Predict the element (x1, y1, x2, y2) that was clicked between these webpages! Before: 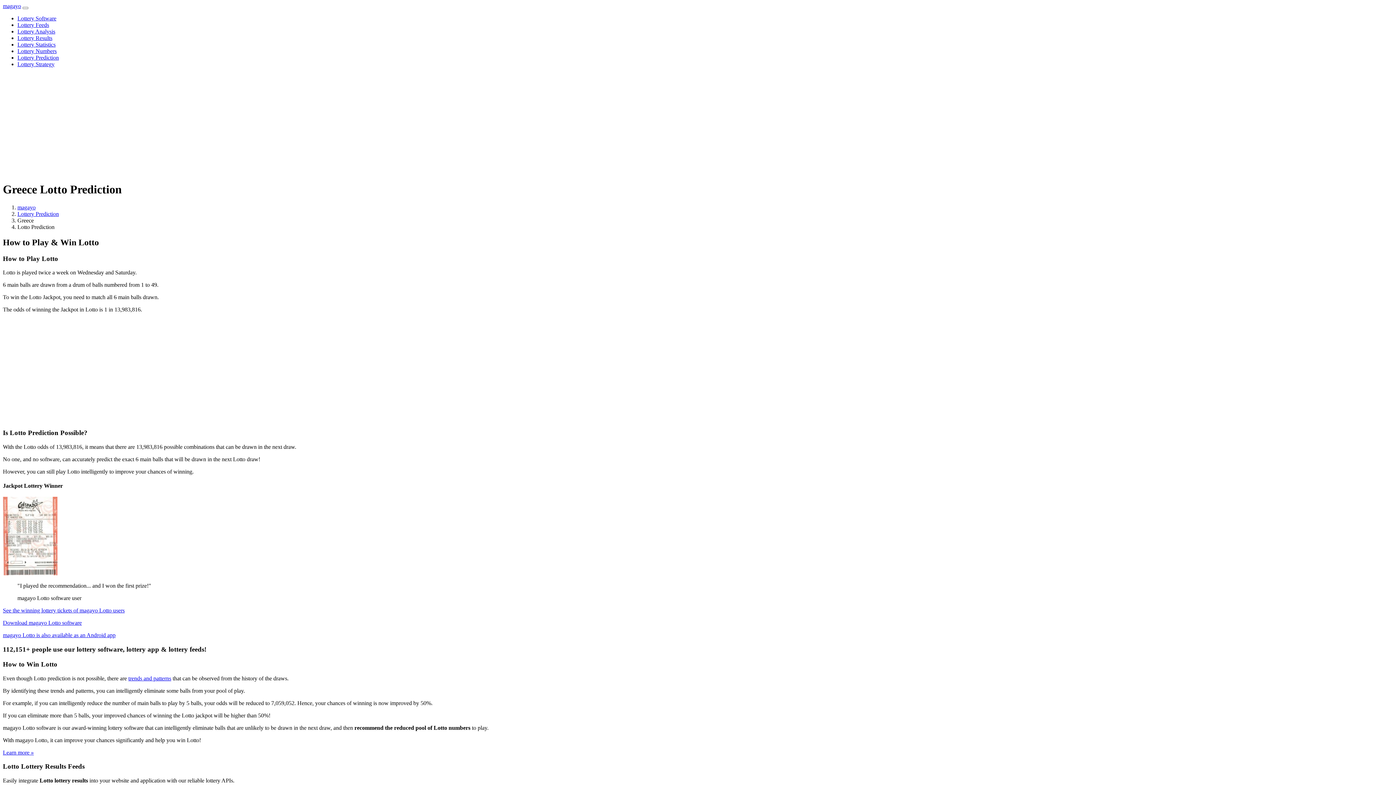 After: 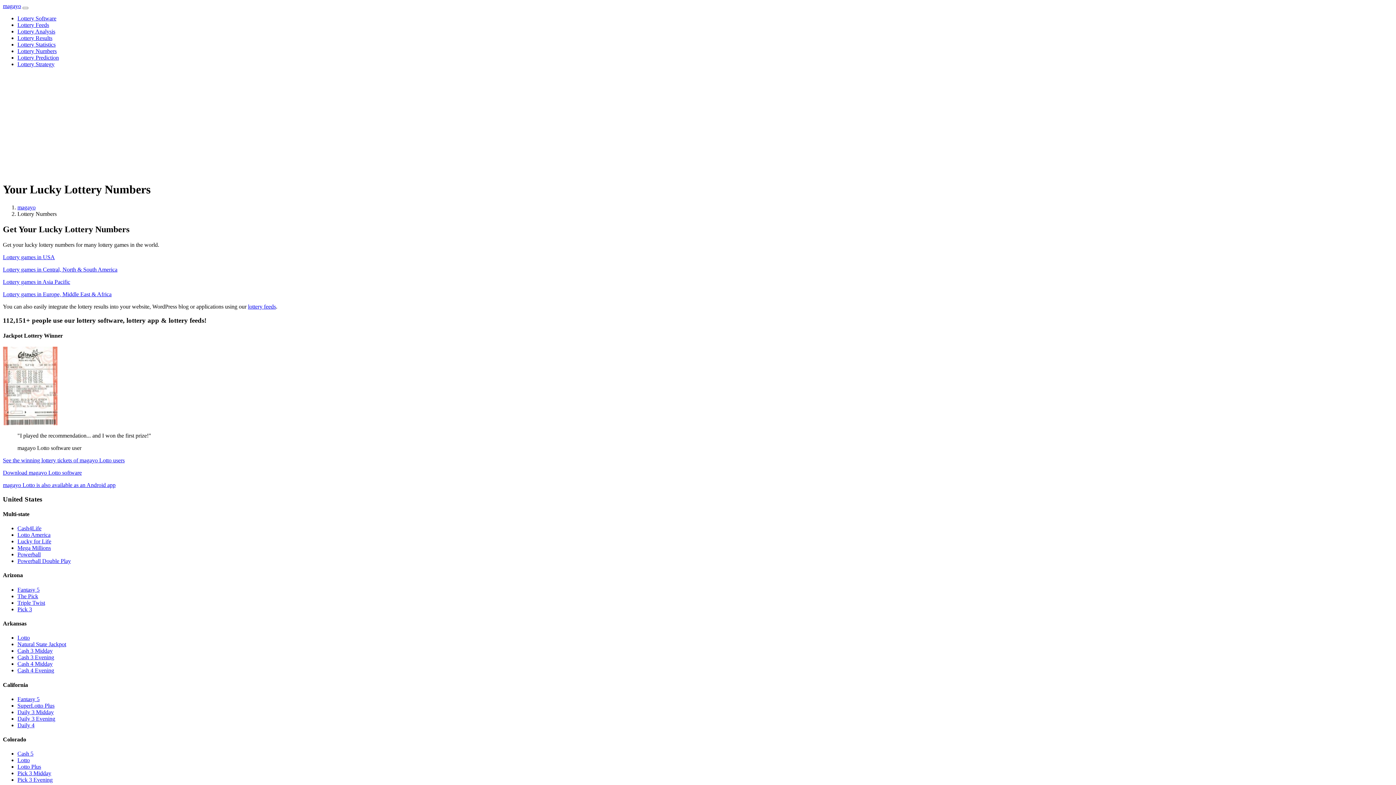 Action: label: Lottery Numbers bbox: (17, 48, 56, 54)